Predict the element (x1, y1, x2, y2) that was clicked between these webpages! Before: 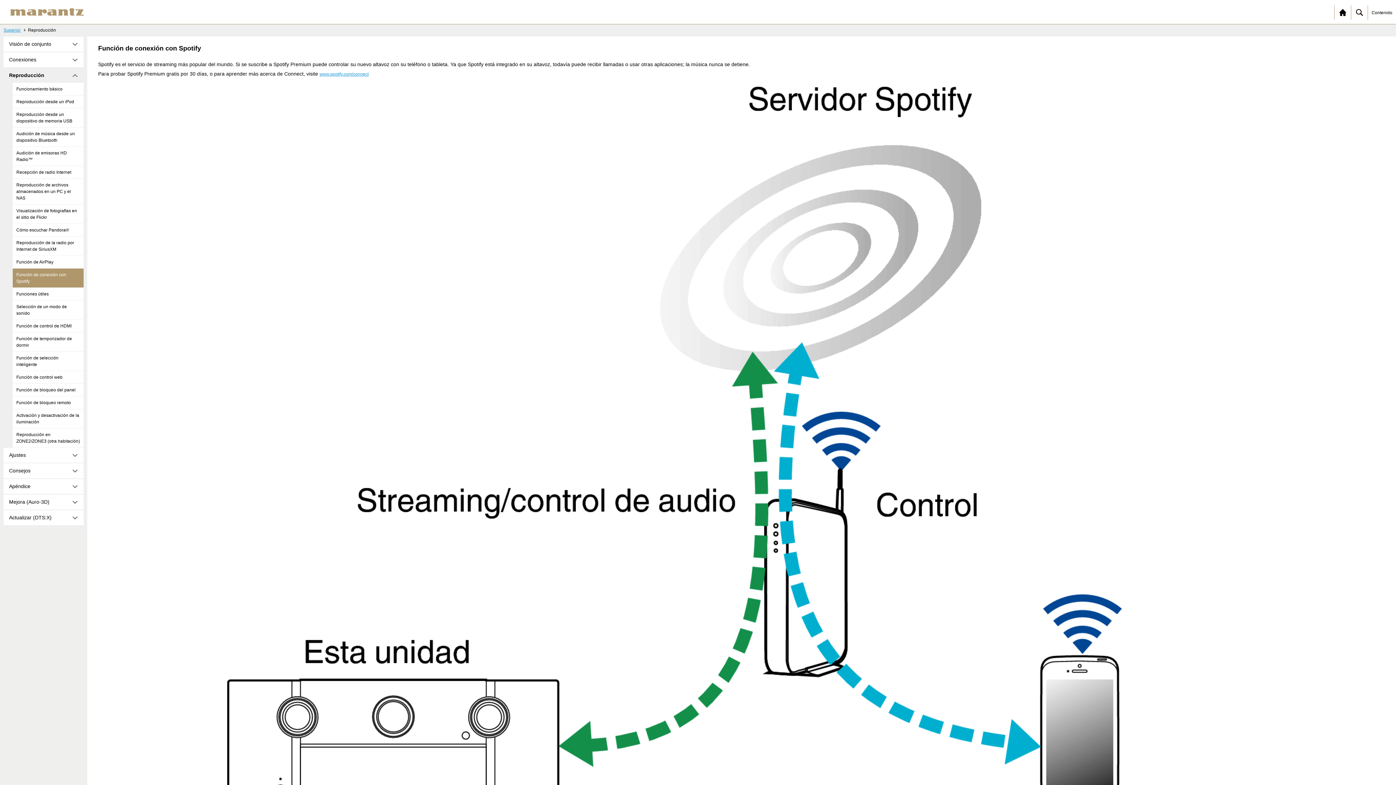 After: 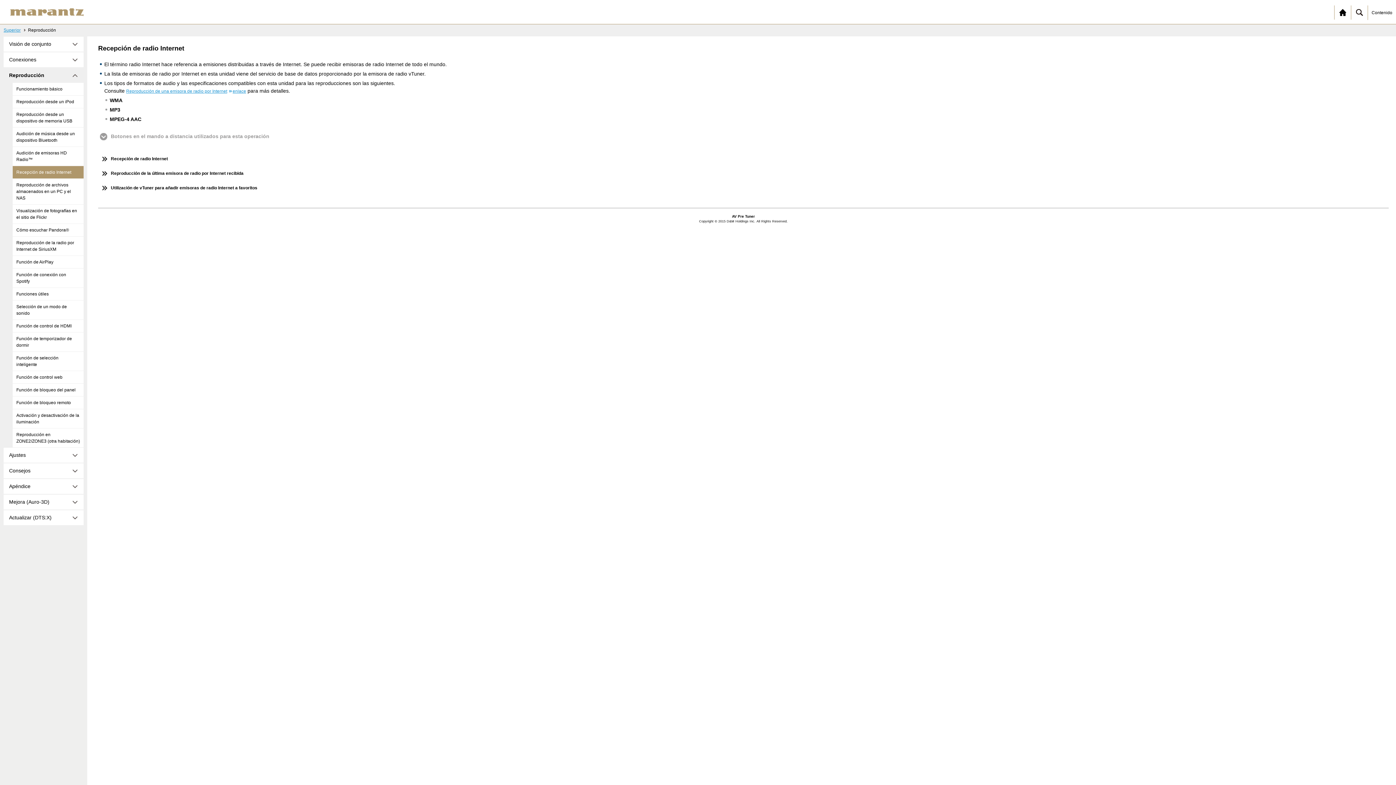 Action: label: Recepción de radio Internet bbox: (12, 166, 83, 178)